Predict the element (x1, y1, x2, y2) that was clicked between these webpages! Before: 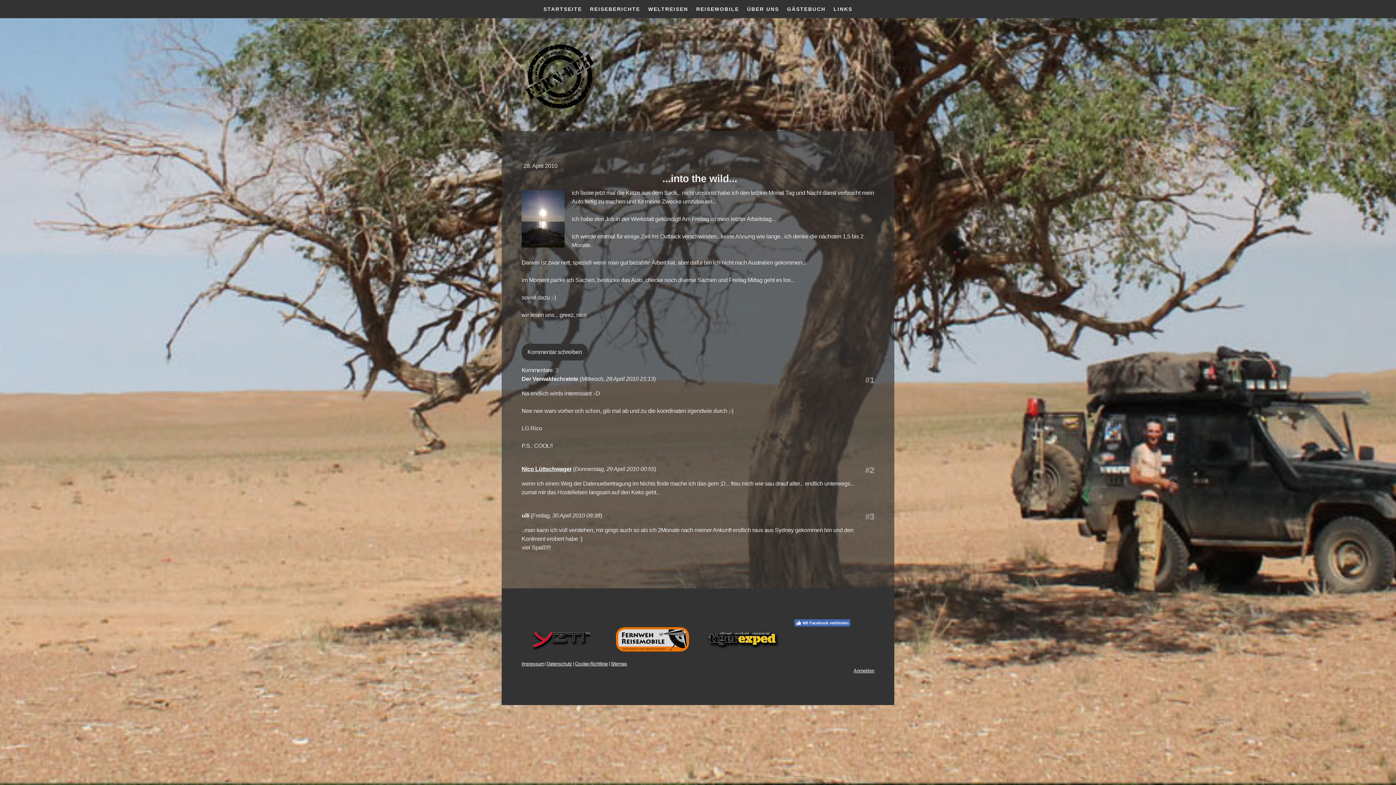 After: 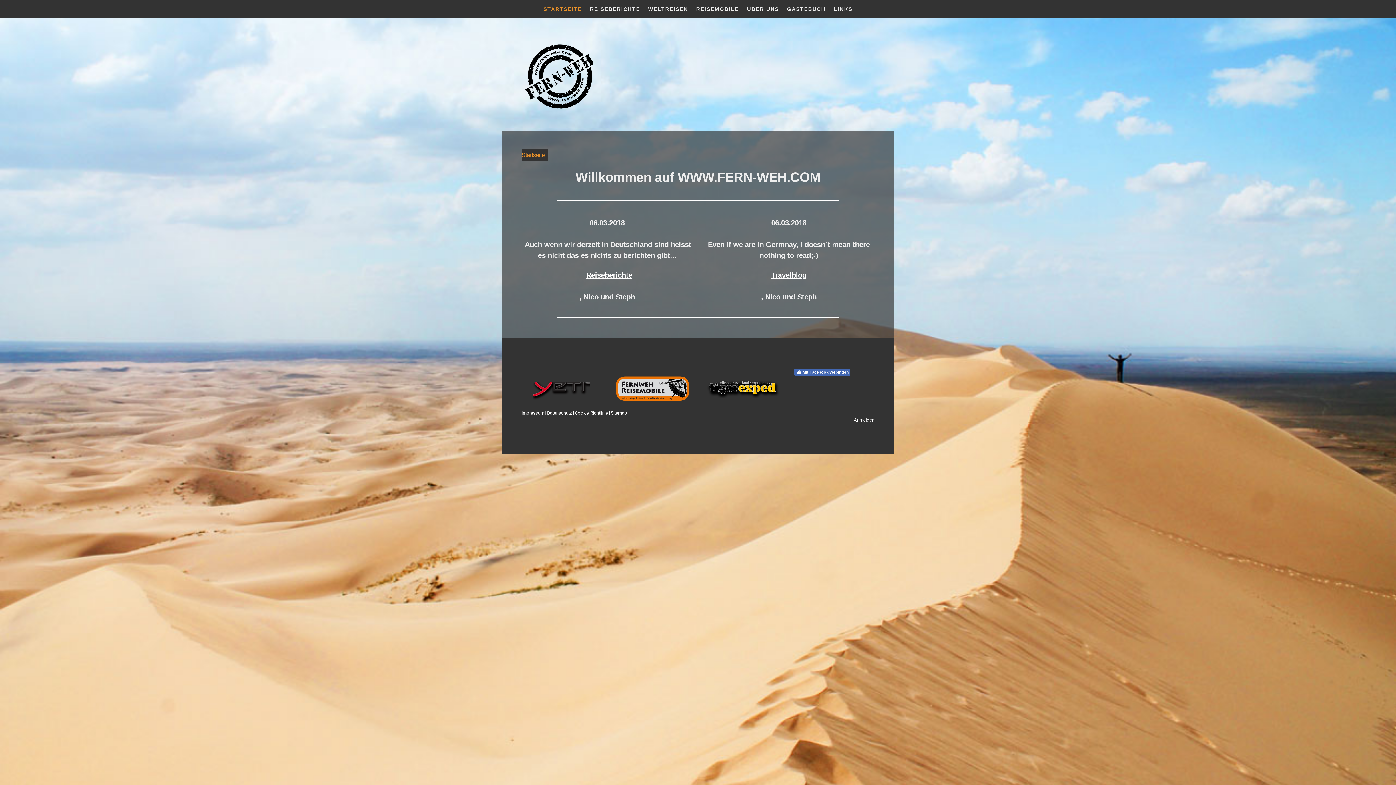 Action: label: STARTSEITE bbox: (539, 0, 586, 18)